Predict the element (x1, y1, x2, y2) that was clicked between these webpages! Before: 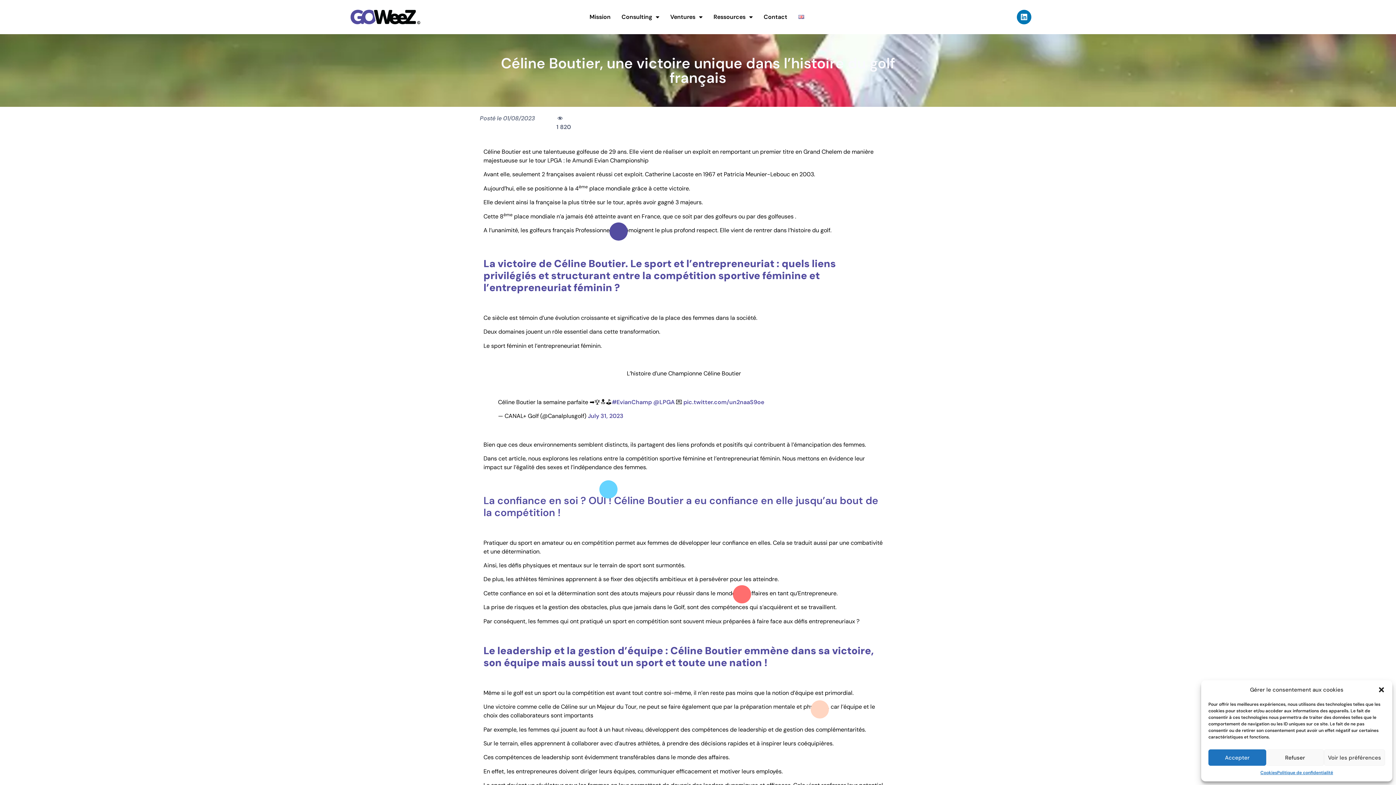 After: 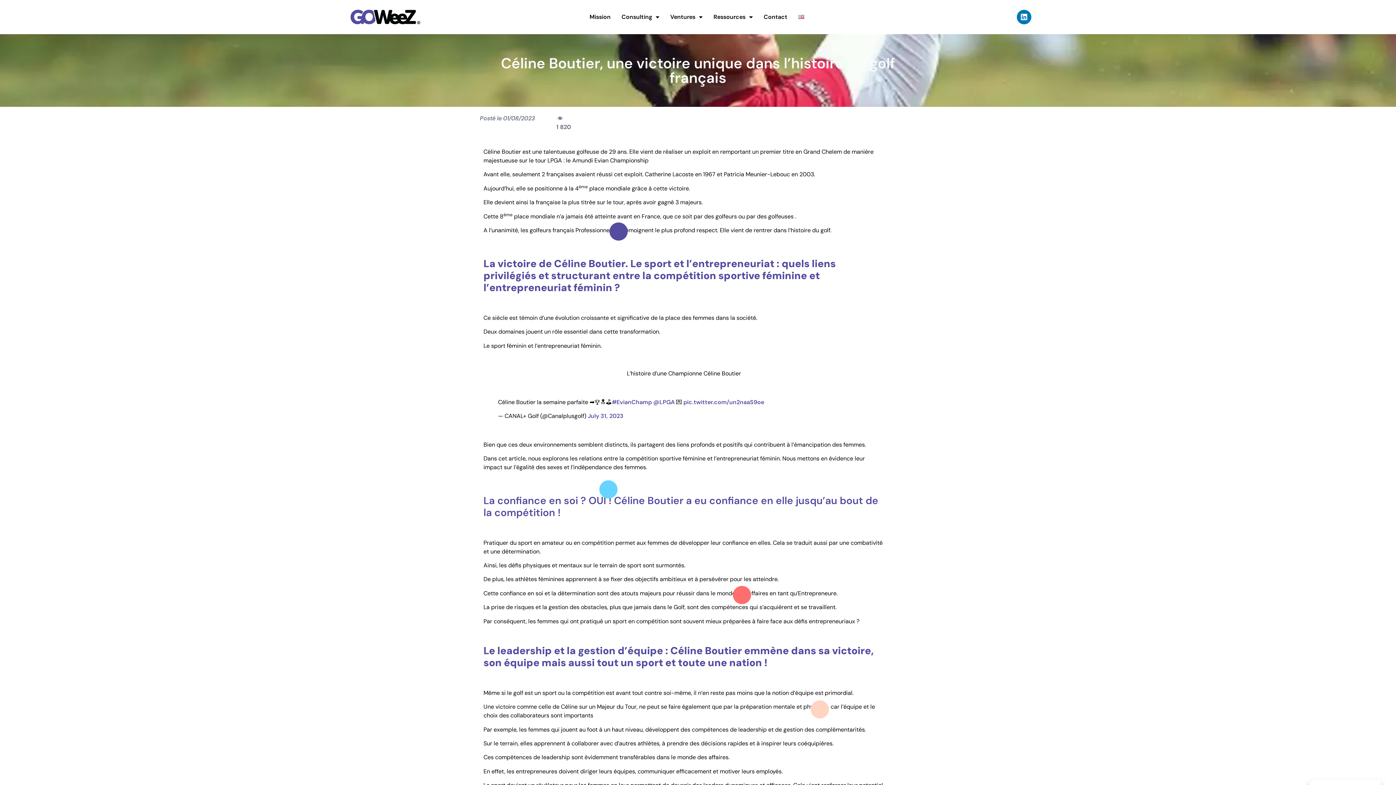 Action: label: Accepter bbox: (1208, 749, 1266, 766)